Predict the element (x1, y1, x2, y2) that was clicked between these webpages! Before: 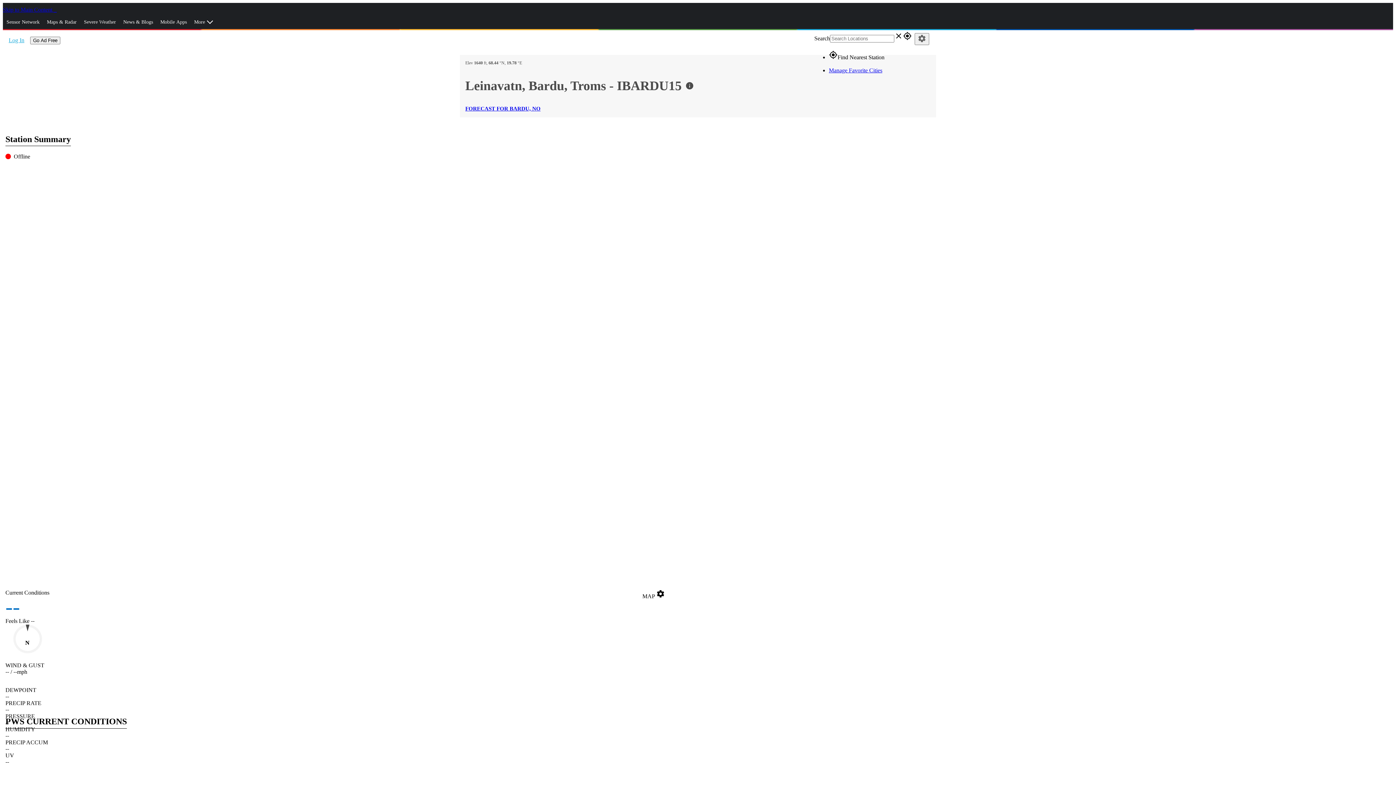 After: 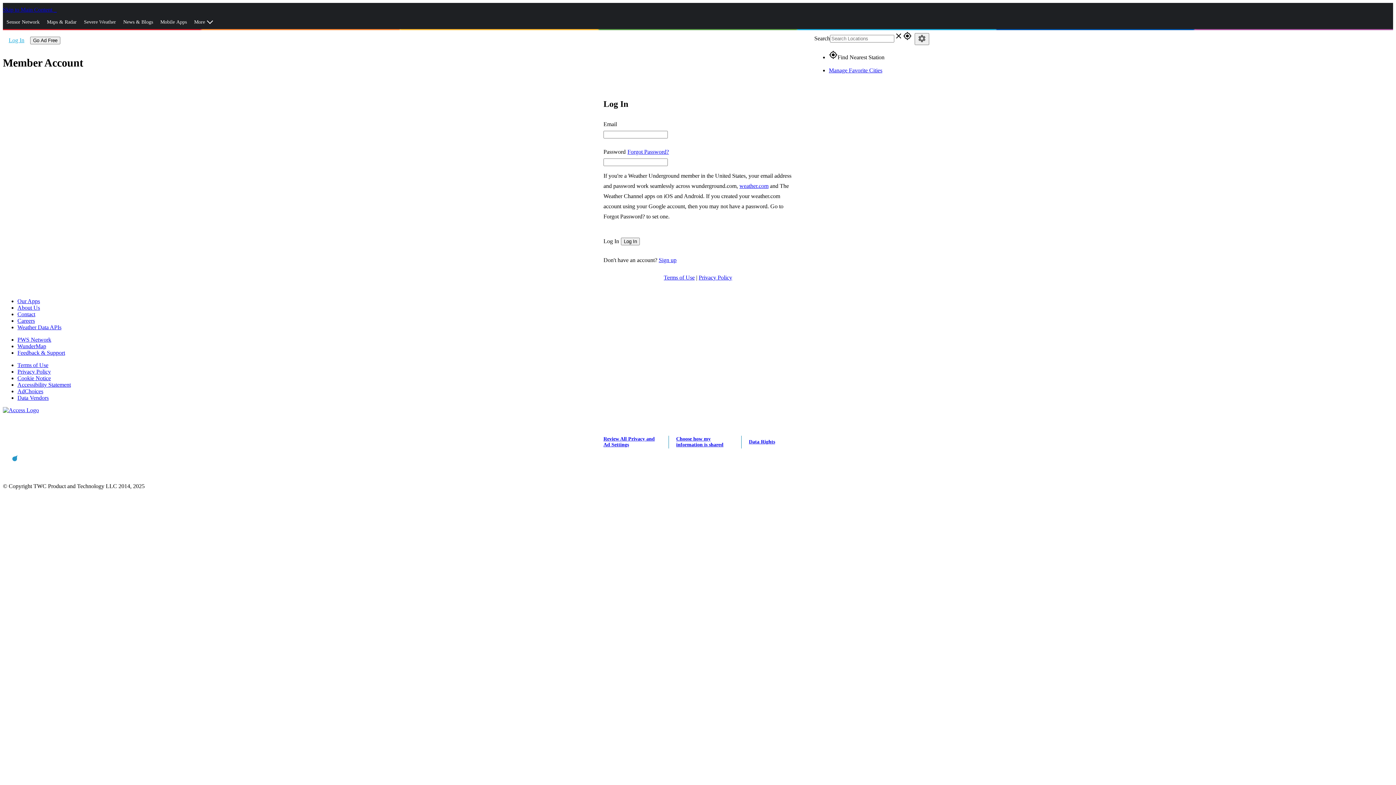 Action: label: Manage Favorite Cities bbox: (829, 67, 882, 73)